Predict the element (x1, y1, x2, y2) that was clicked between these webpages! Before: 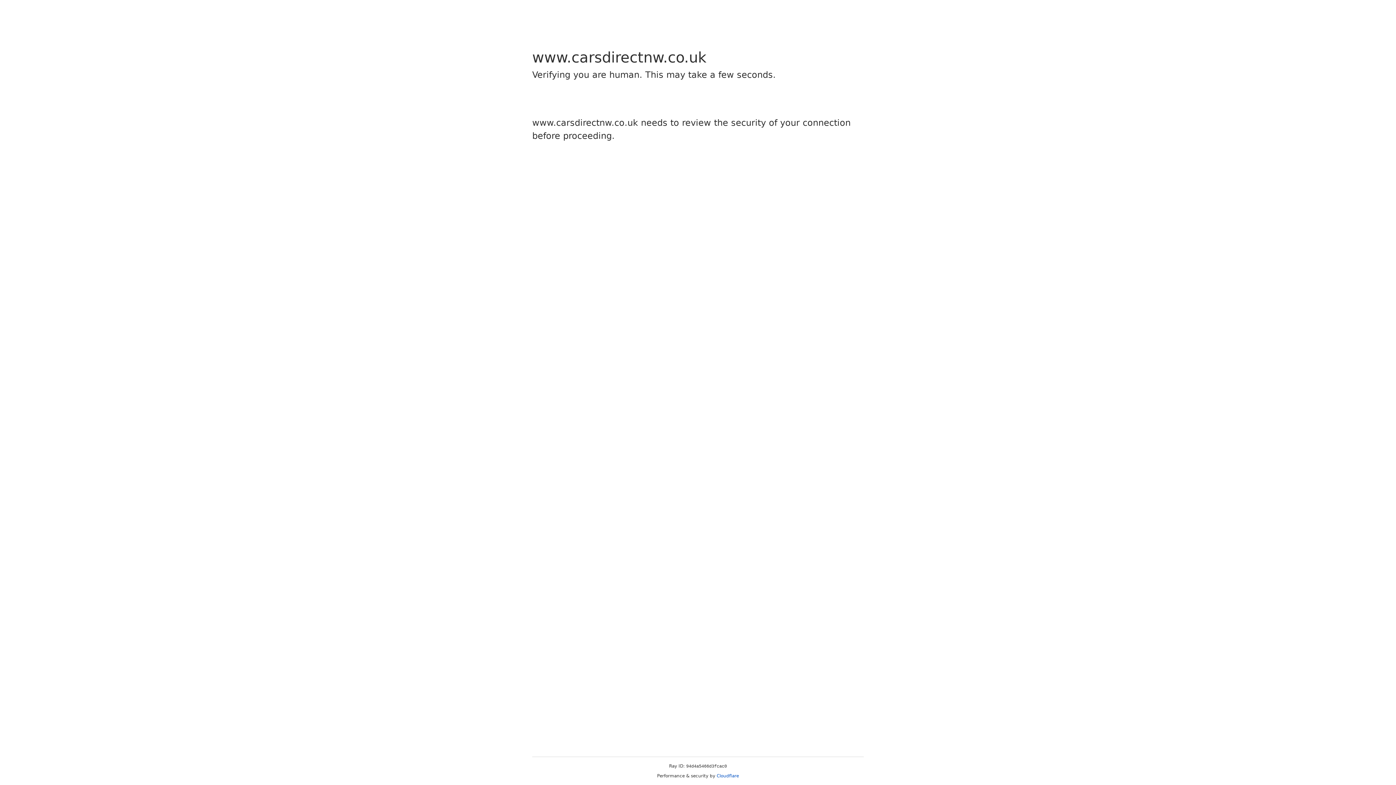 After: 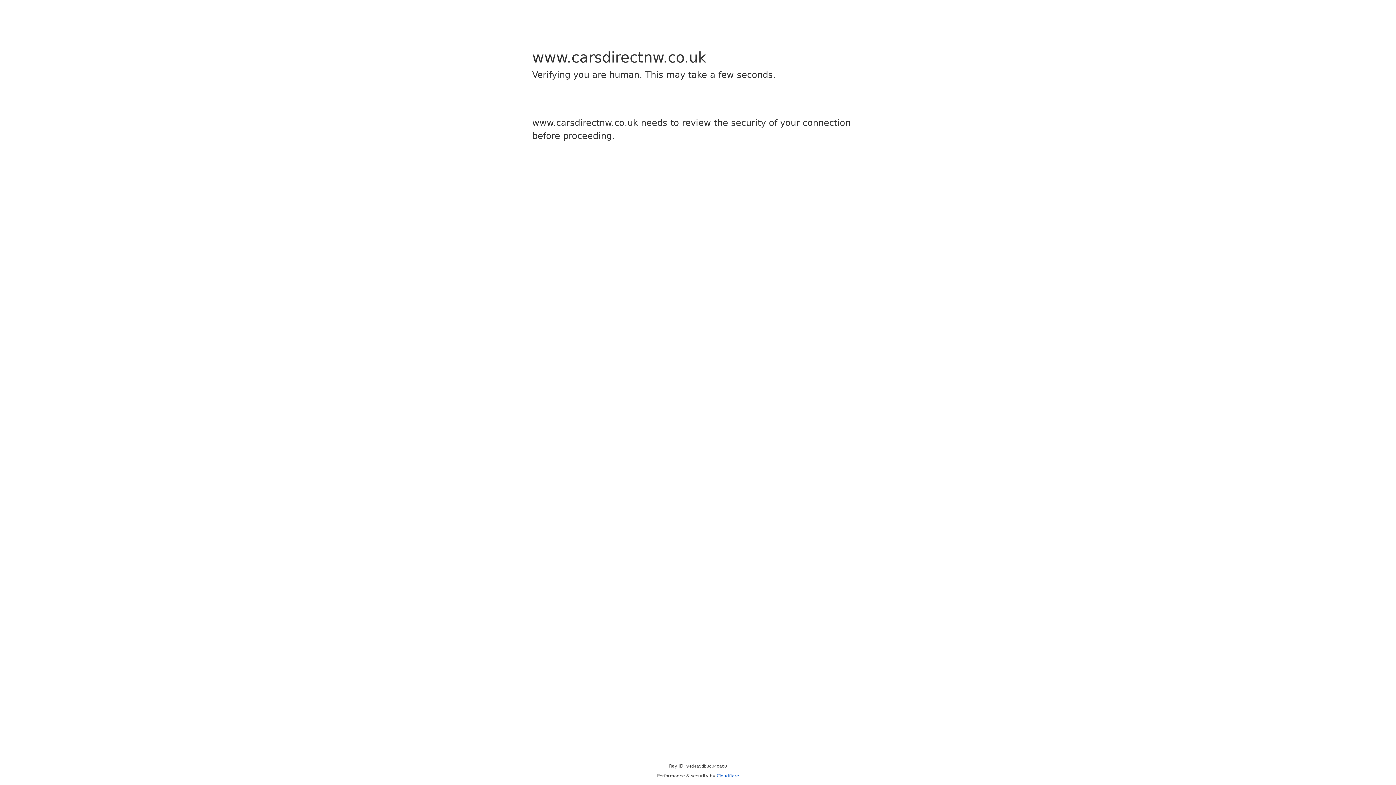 Action: bbox: (716, 773, 739, 778) label: Cloudflare